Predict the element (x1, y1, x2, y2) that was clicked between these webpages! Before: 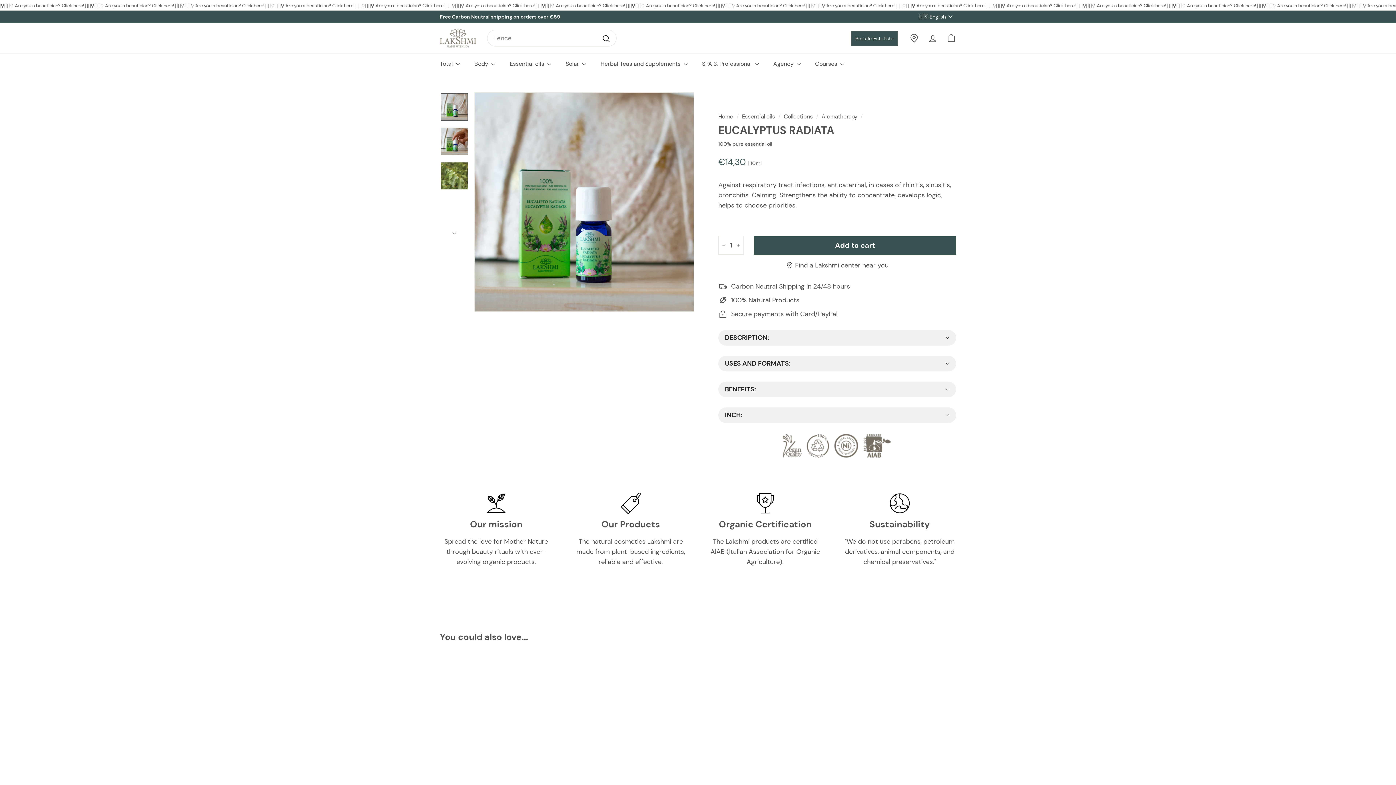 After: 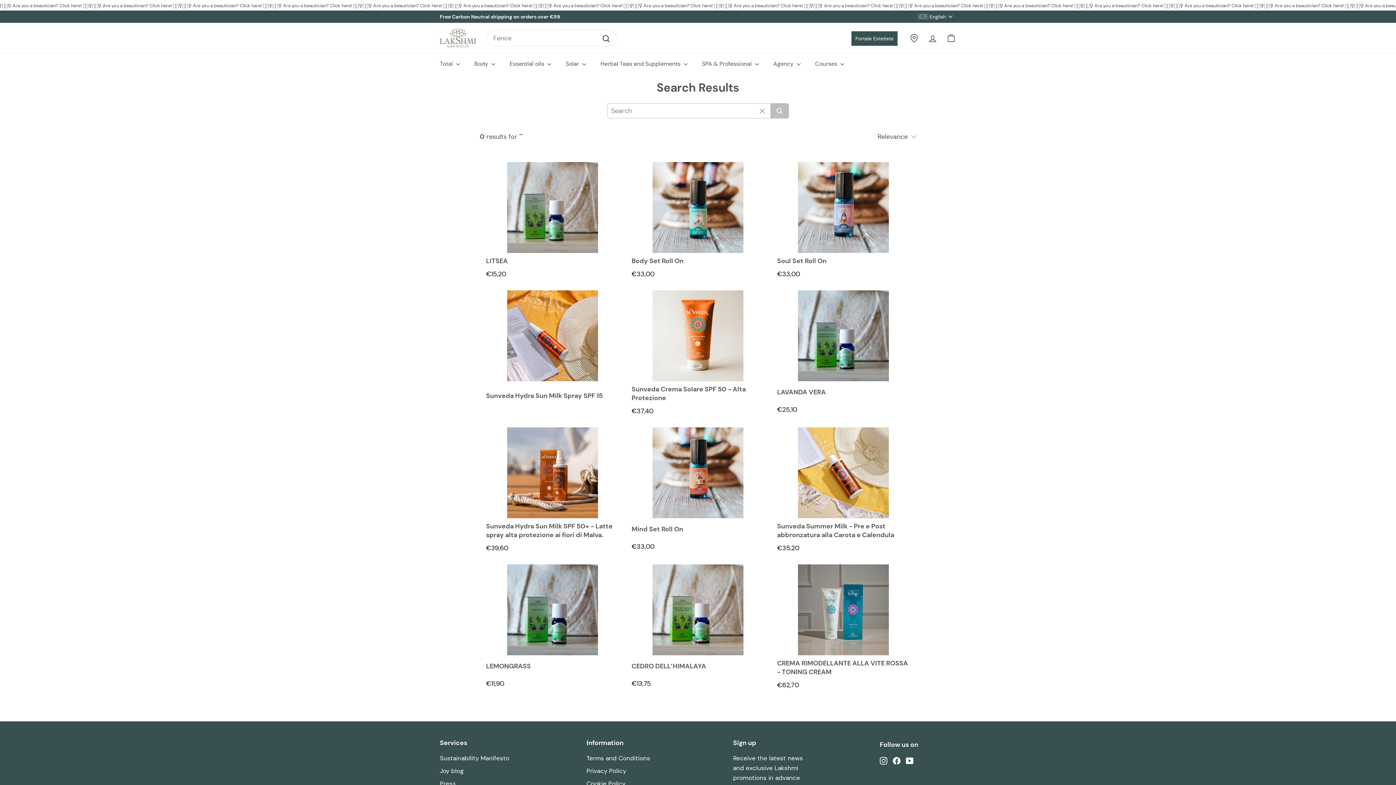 Action: bbox: (599, 32, 613, 43)